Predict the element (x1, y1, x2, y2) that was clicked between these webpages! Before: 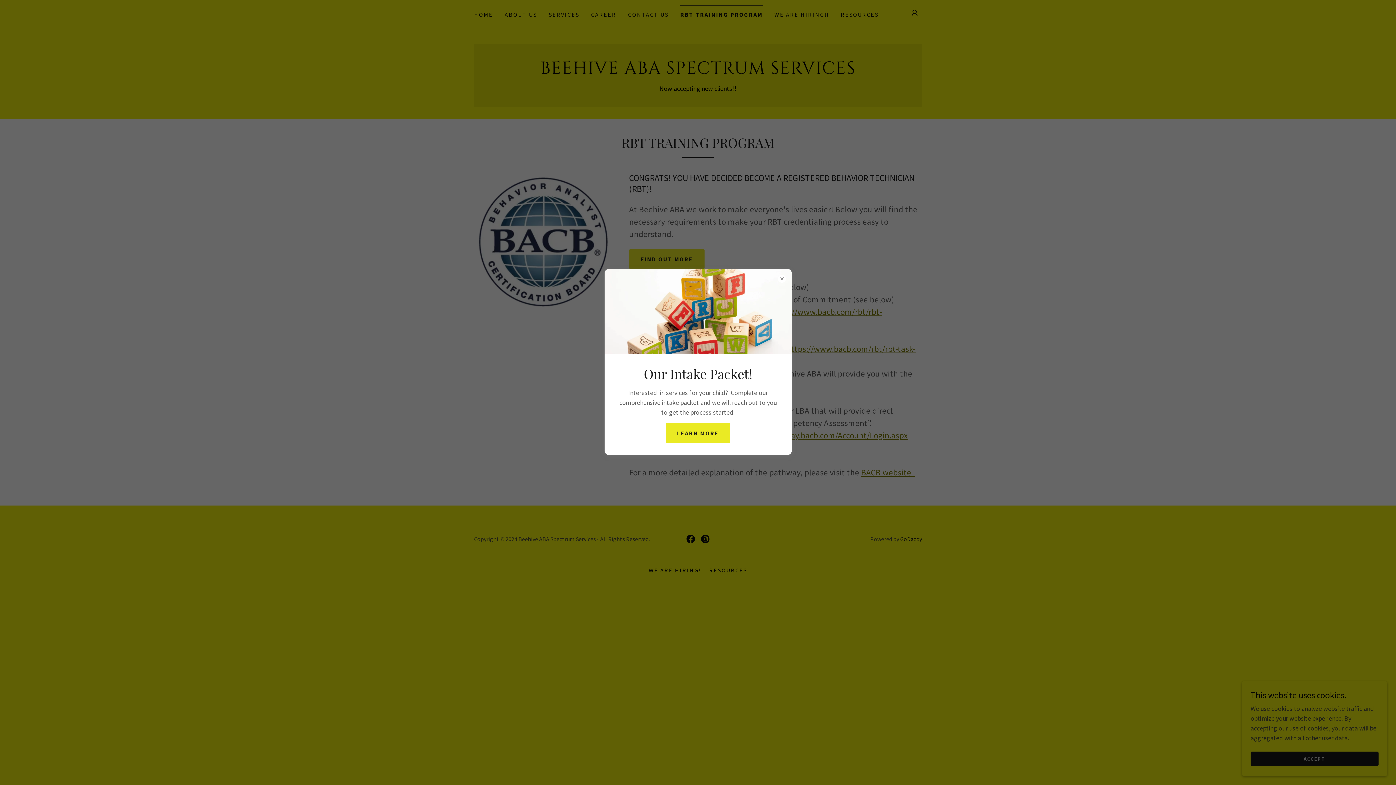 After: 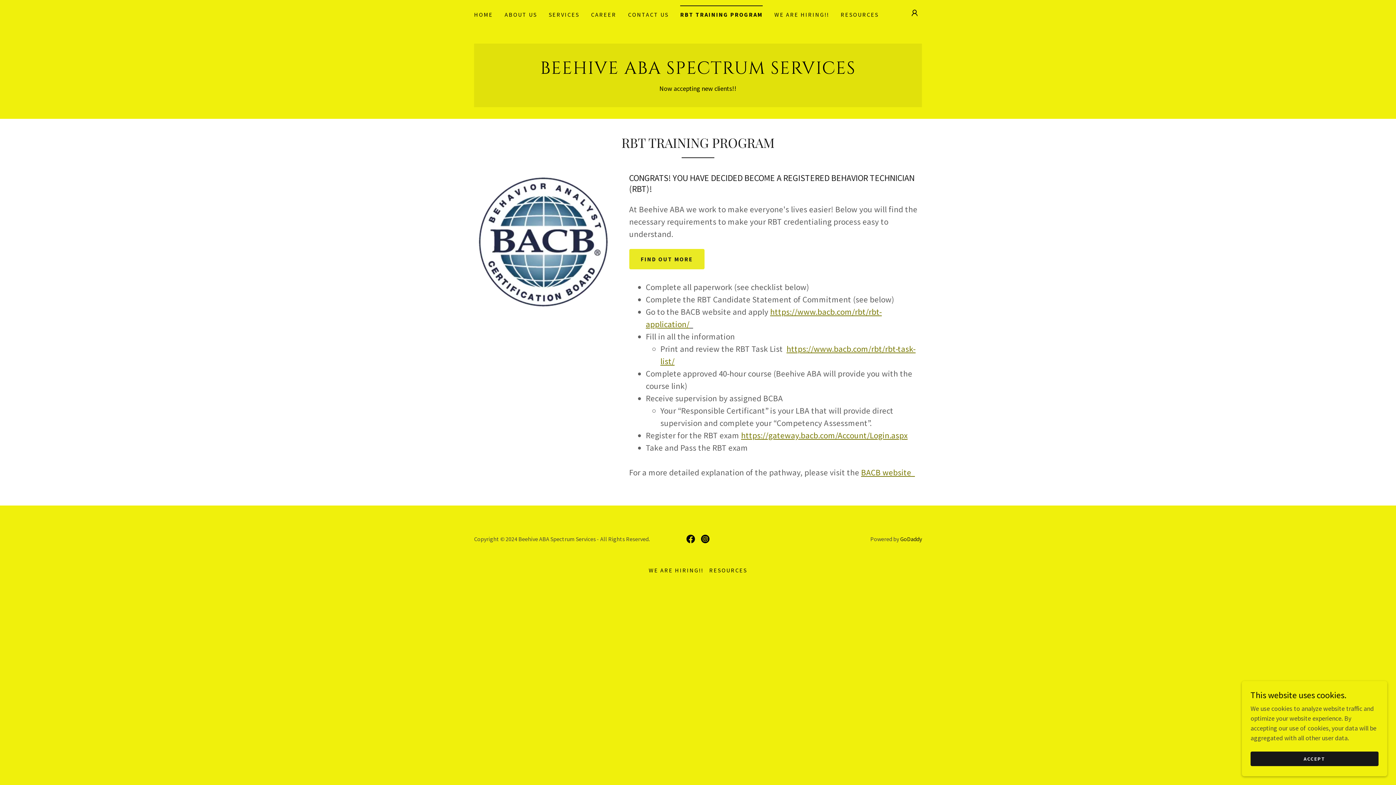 Action: bbox: (665, 423, 730, 443) label: LEARN MORE